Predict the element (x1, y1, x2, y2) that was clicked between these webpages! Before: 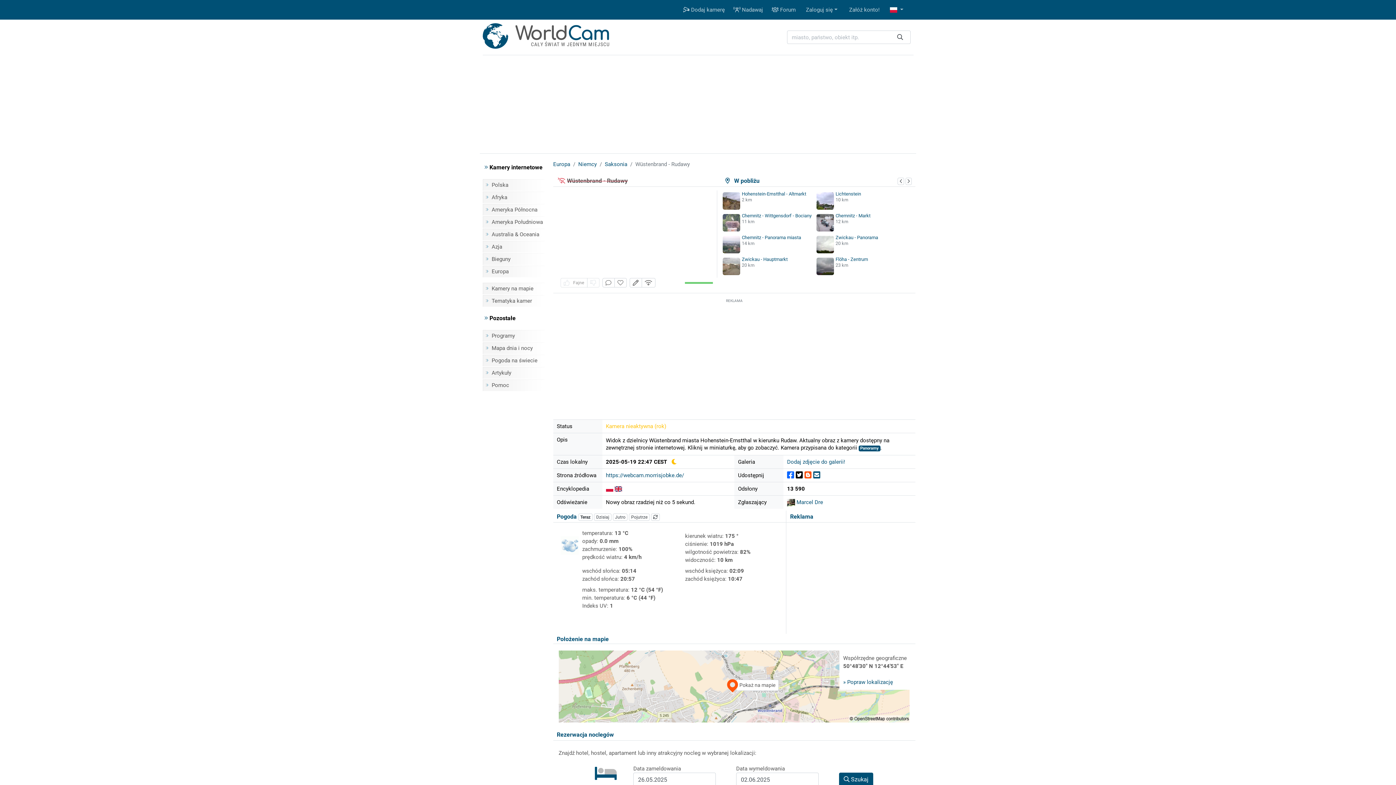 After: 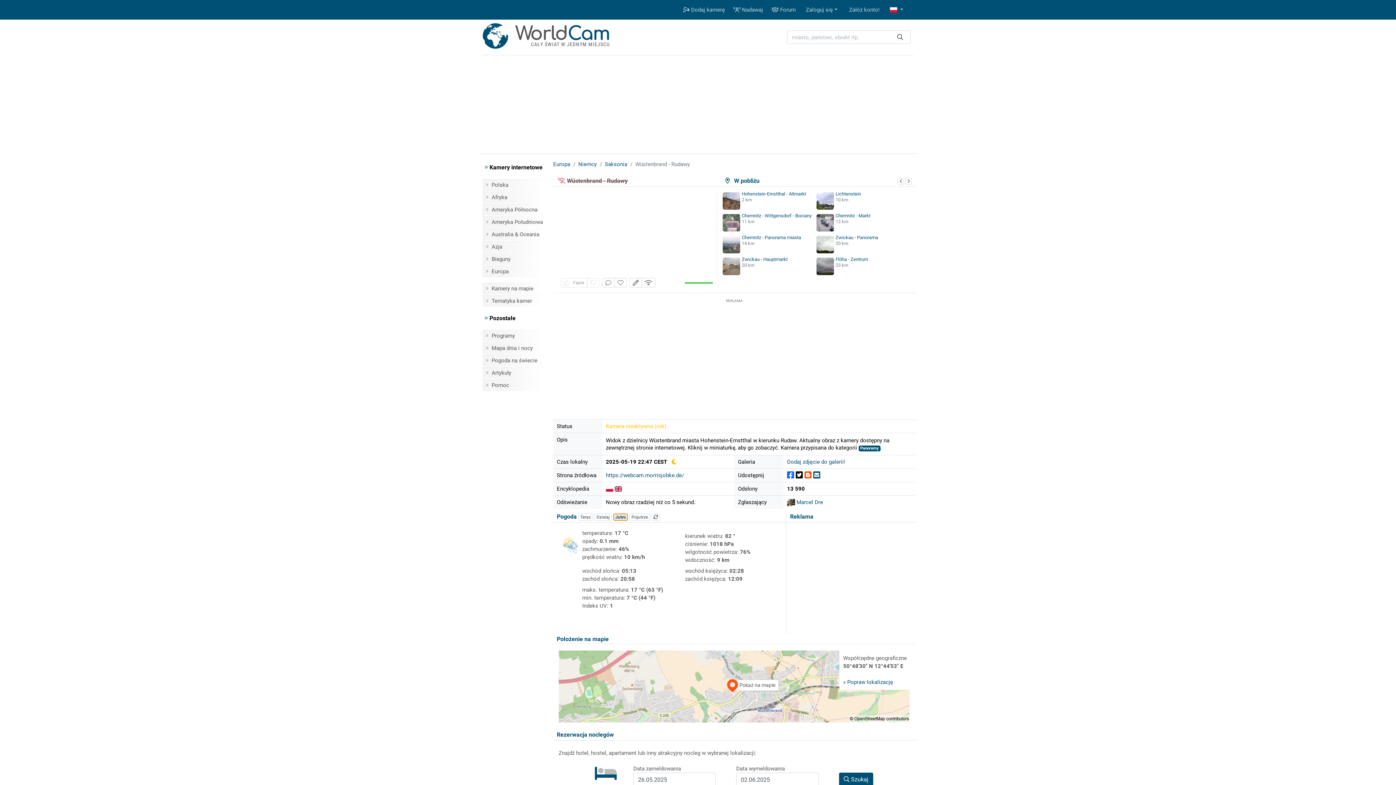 Action: bbox: (613, 513, 627, 521) label: Jutro